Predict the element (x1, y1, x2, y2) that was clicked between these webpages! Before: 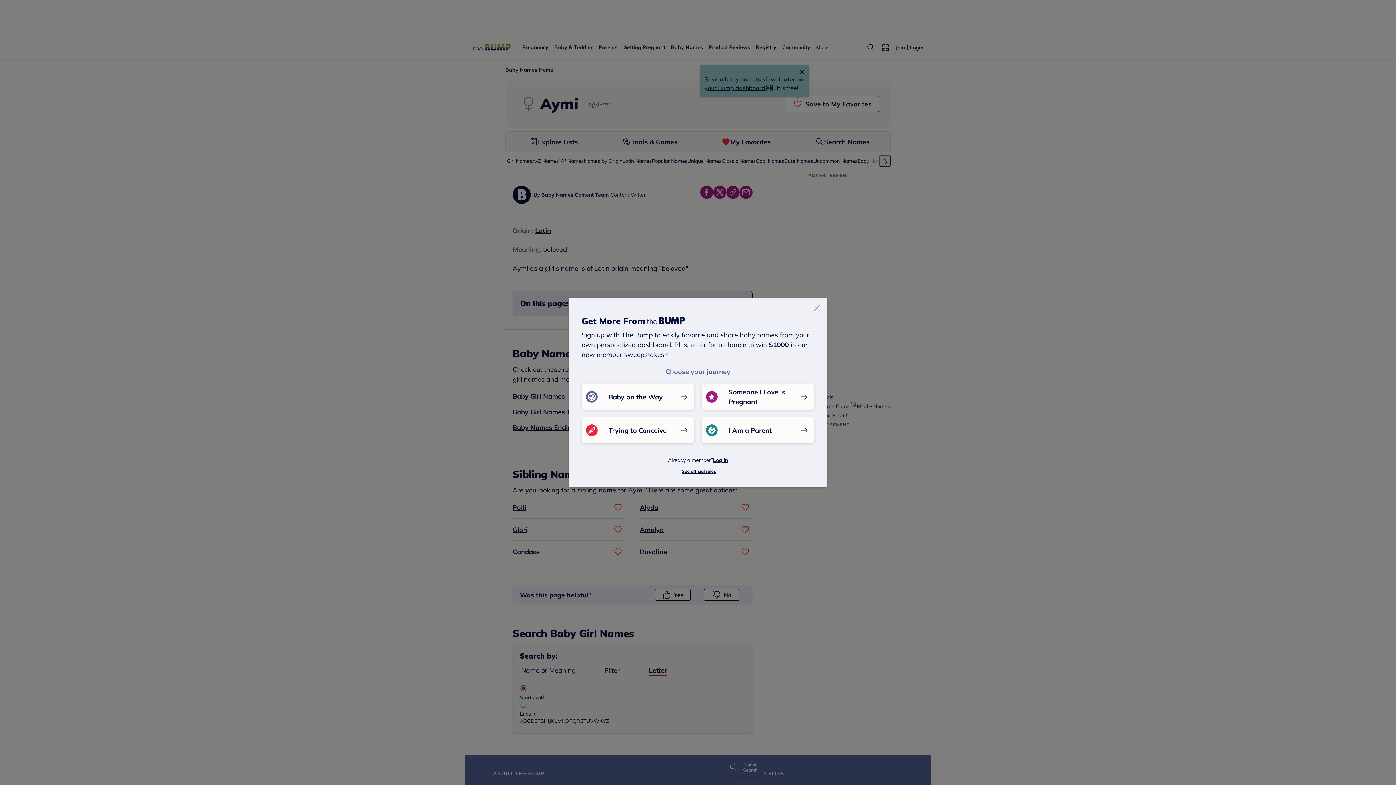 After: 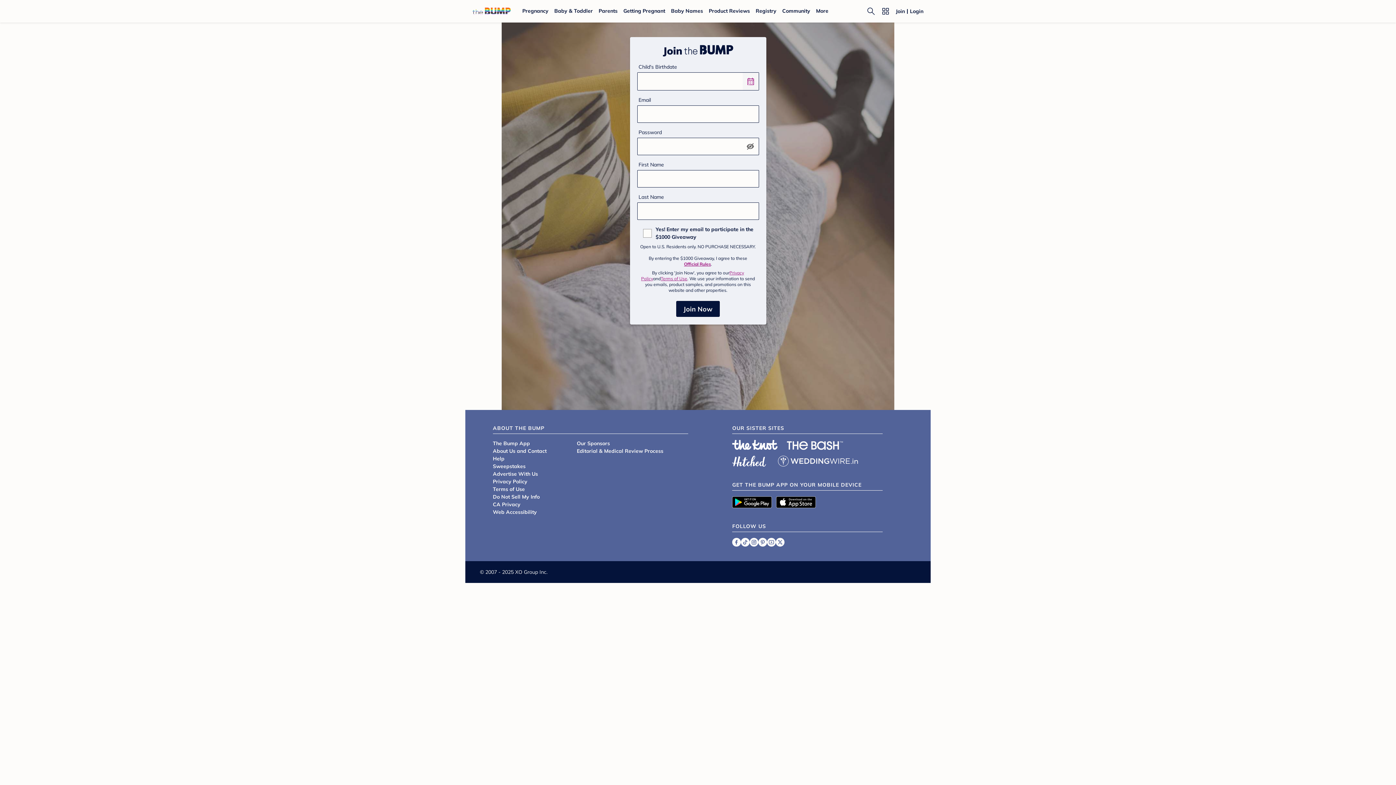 Action: label: I Am a Parent bbox: (701, 417, 814, 443)